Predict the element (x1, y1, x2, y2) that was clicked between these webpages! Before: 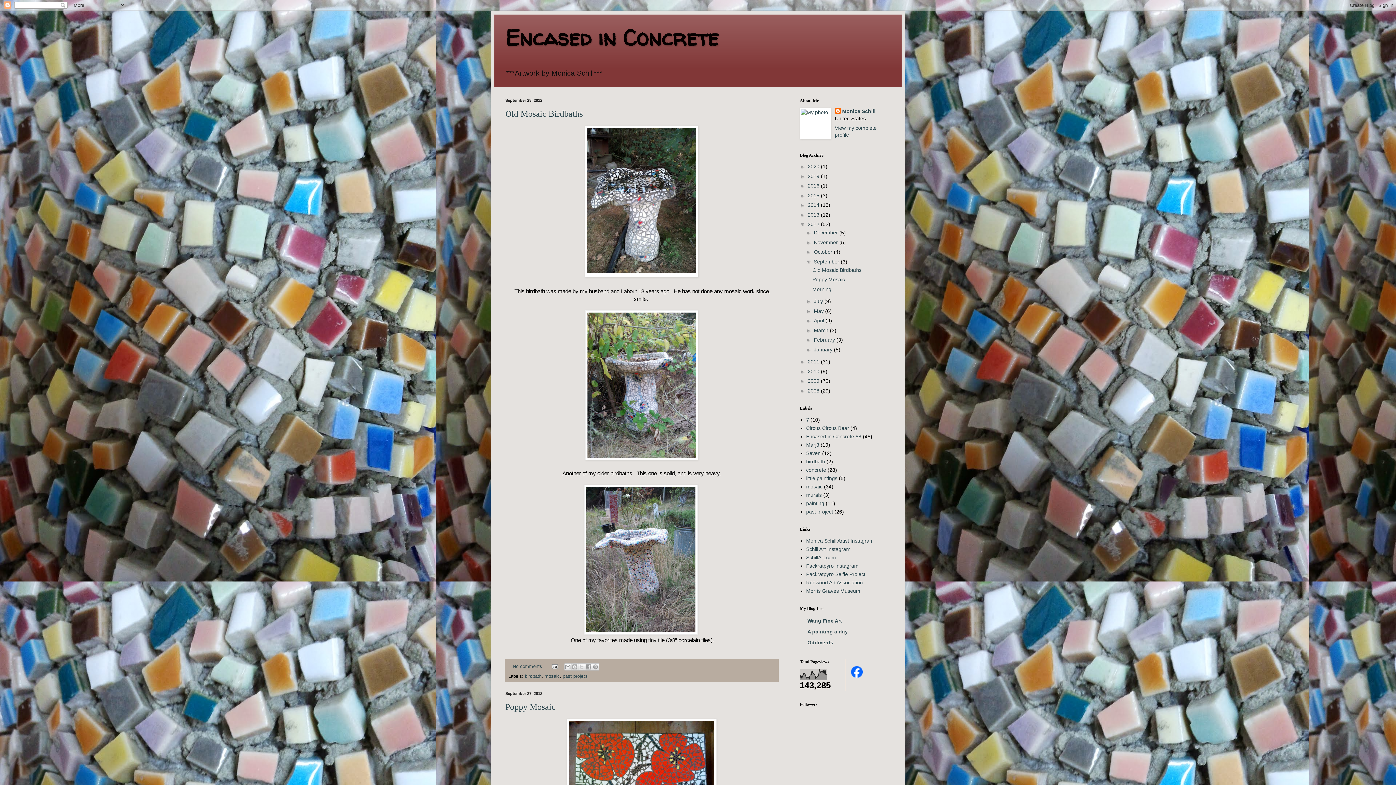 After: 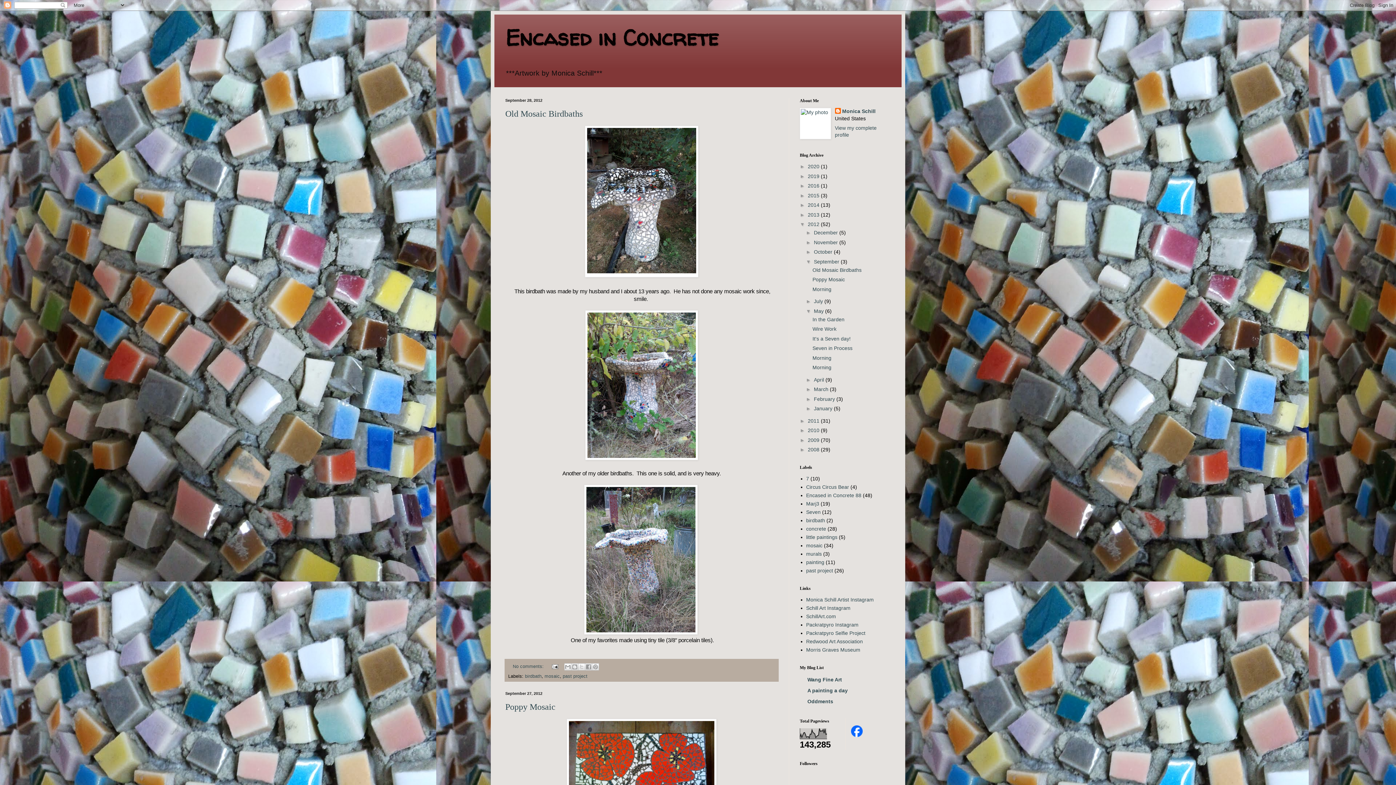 Action: label: ►   bbox: (806, 308, 814, 314)